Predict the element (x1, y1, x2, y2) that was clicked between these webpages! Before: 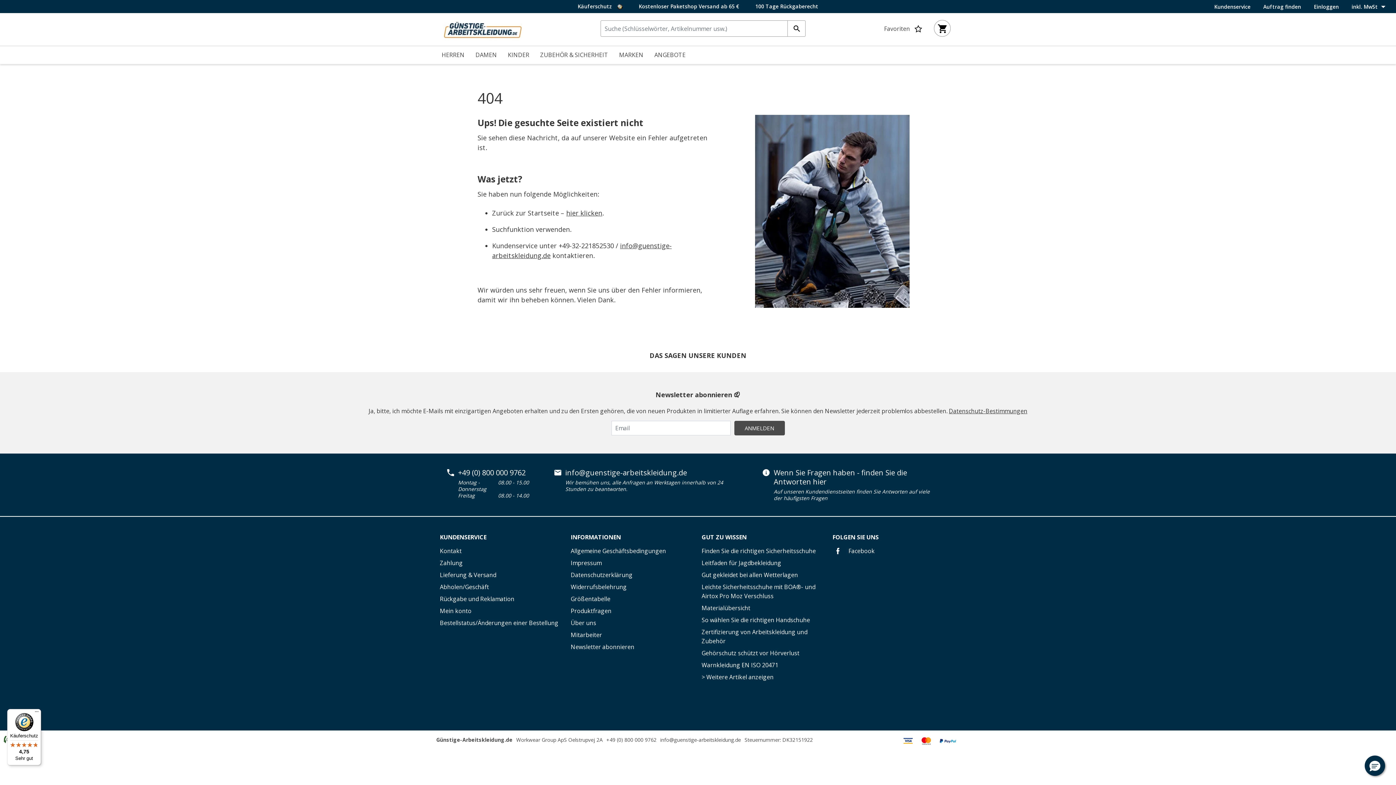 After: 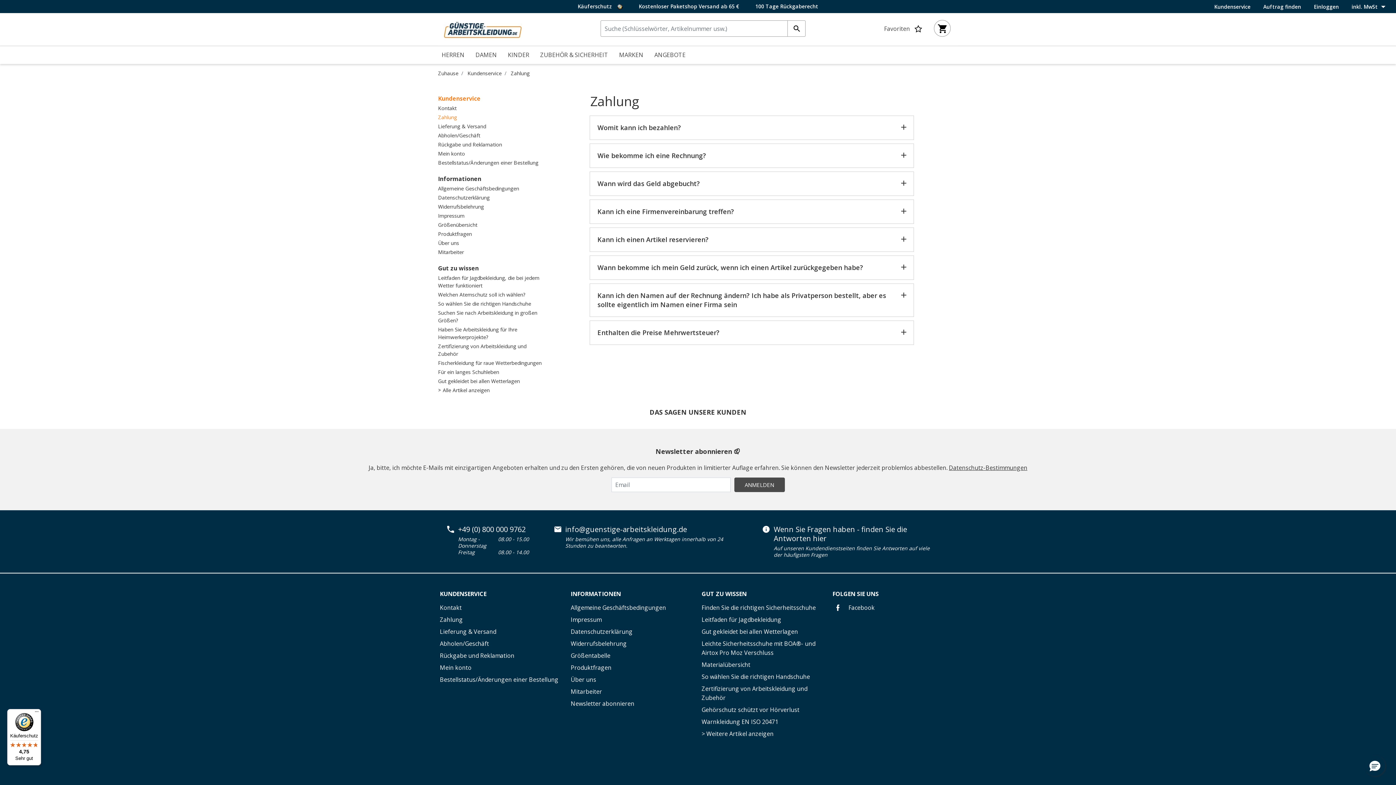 Action: label: Zahlung bbox: (440, 557, 563, 569)